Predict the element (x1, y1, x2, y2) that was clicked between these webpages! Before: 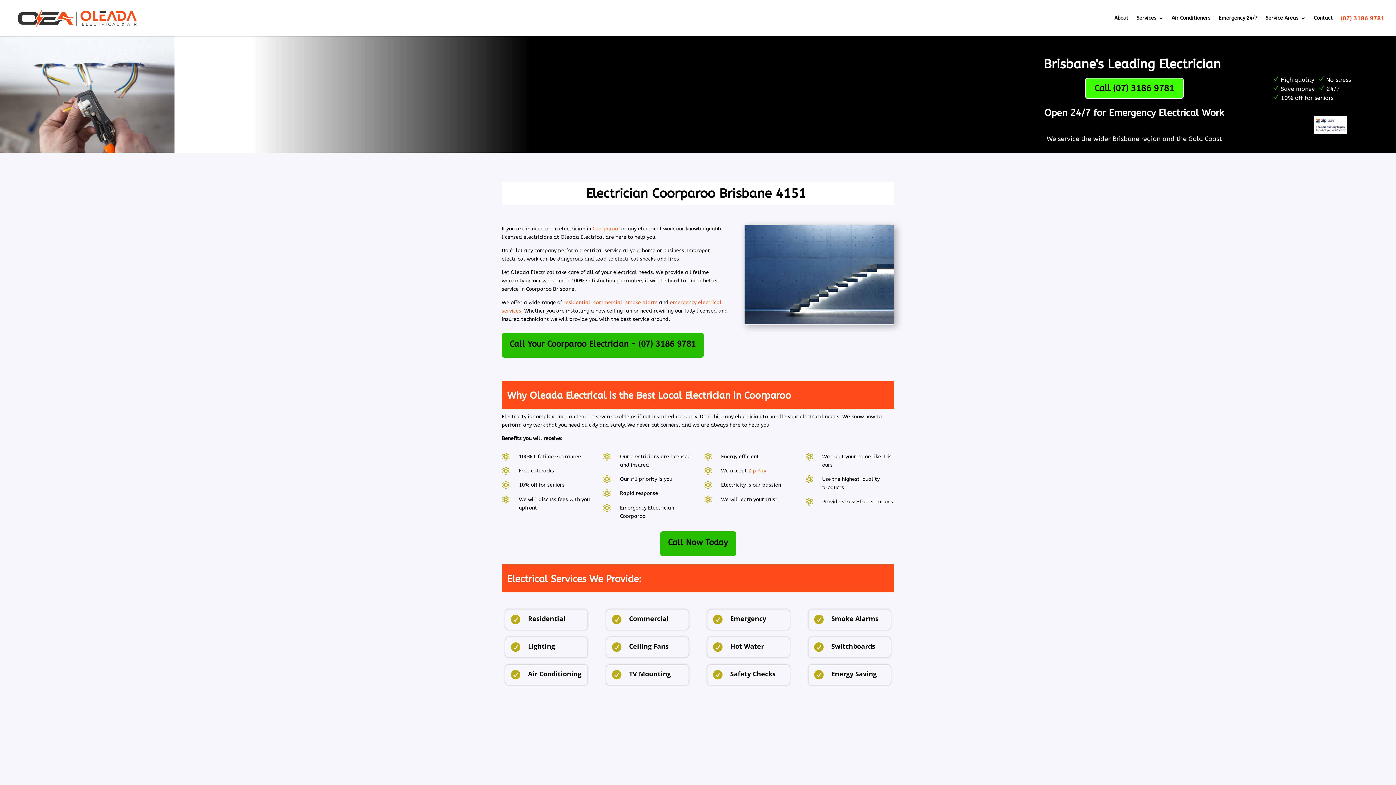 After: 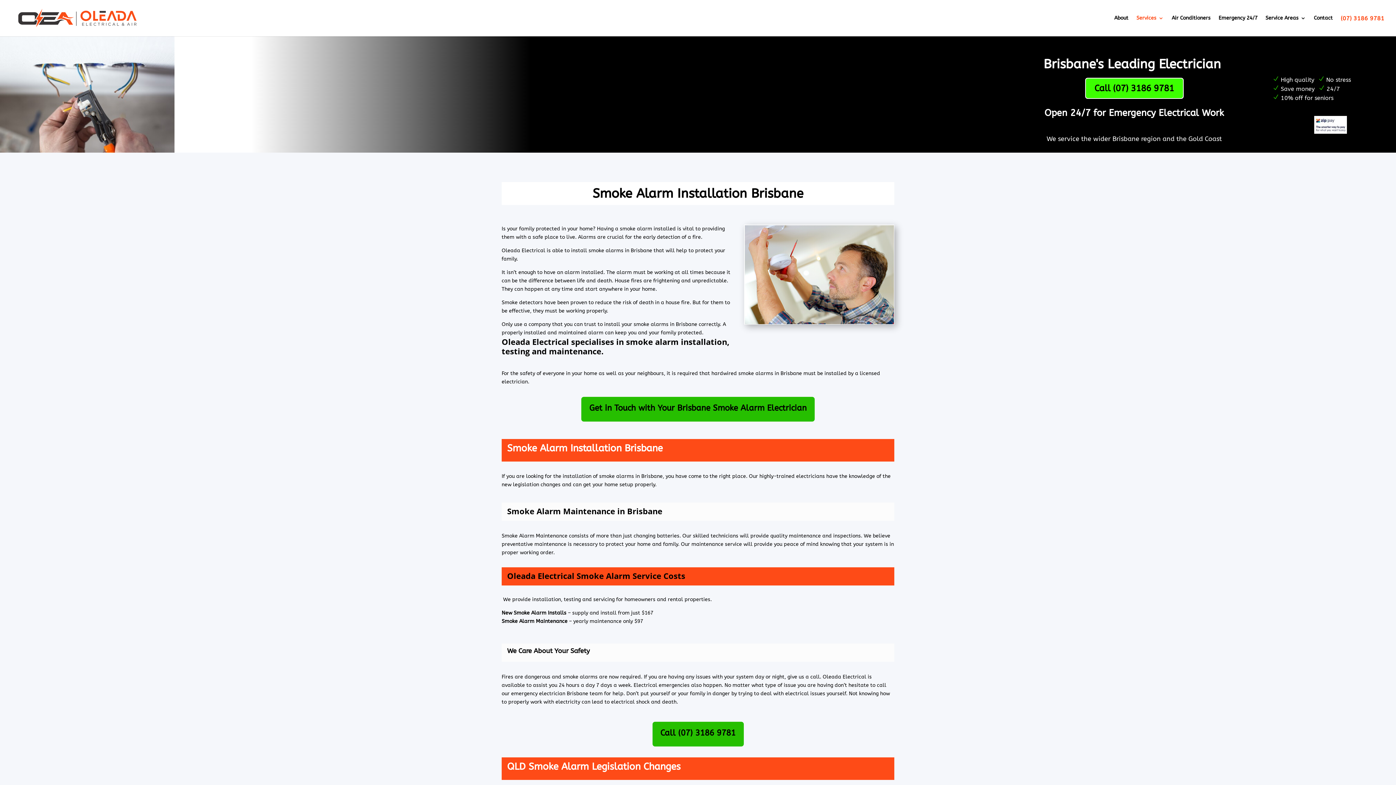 Action: bbox: (814, 615, 826, 624) label: 